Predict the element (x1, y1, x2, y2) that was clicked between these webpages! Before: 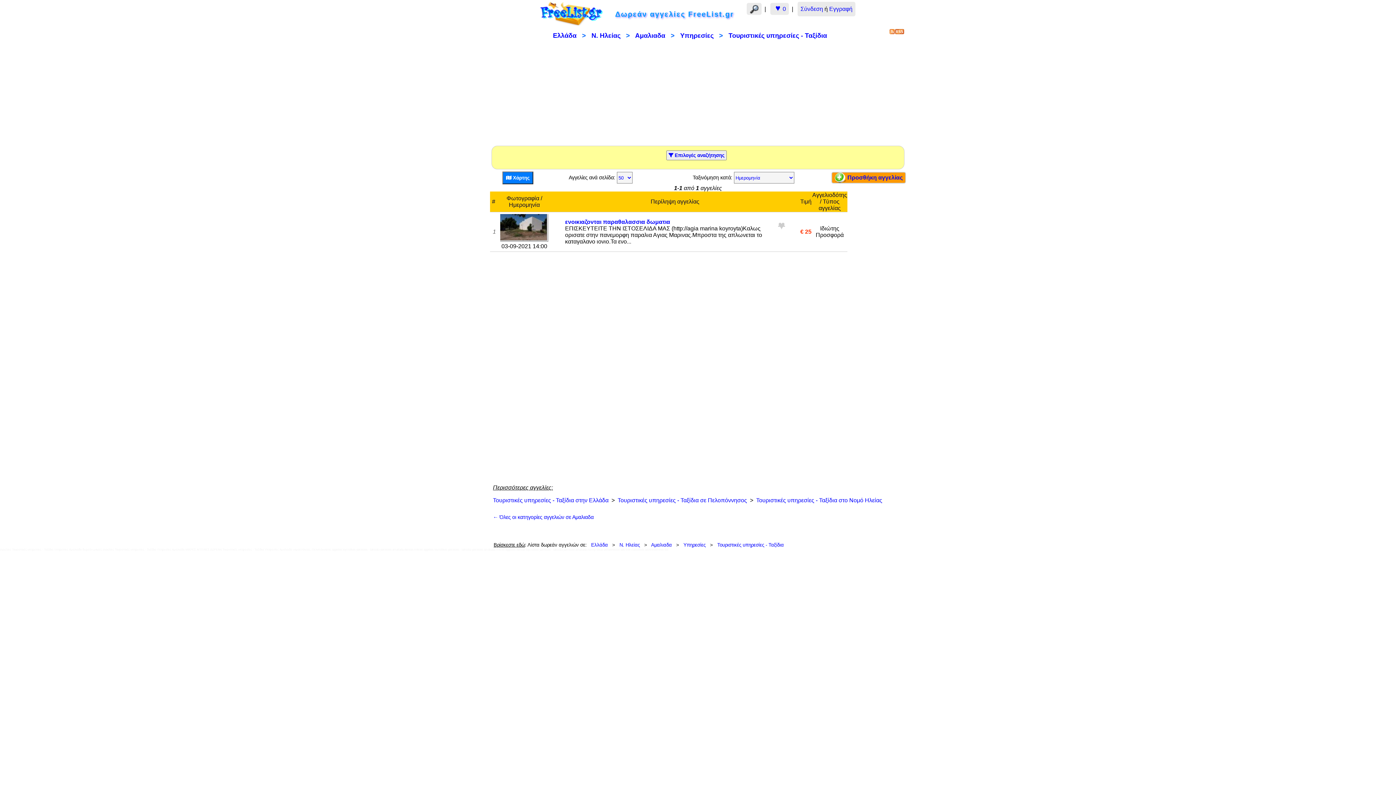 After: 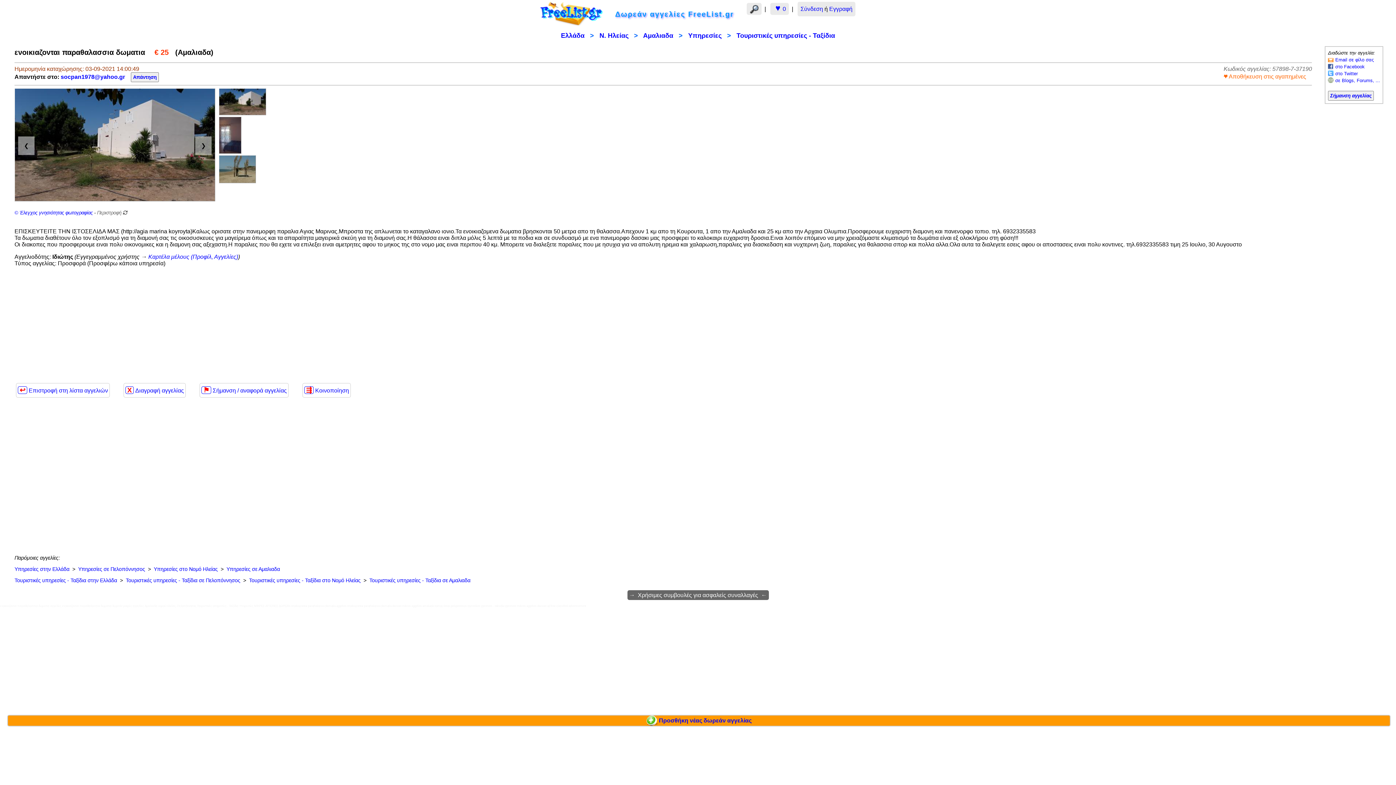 Action: bbox: (500, 236, 548, 242)